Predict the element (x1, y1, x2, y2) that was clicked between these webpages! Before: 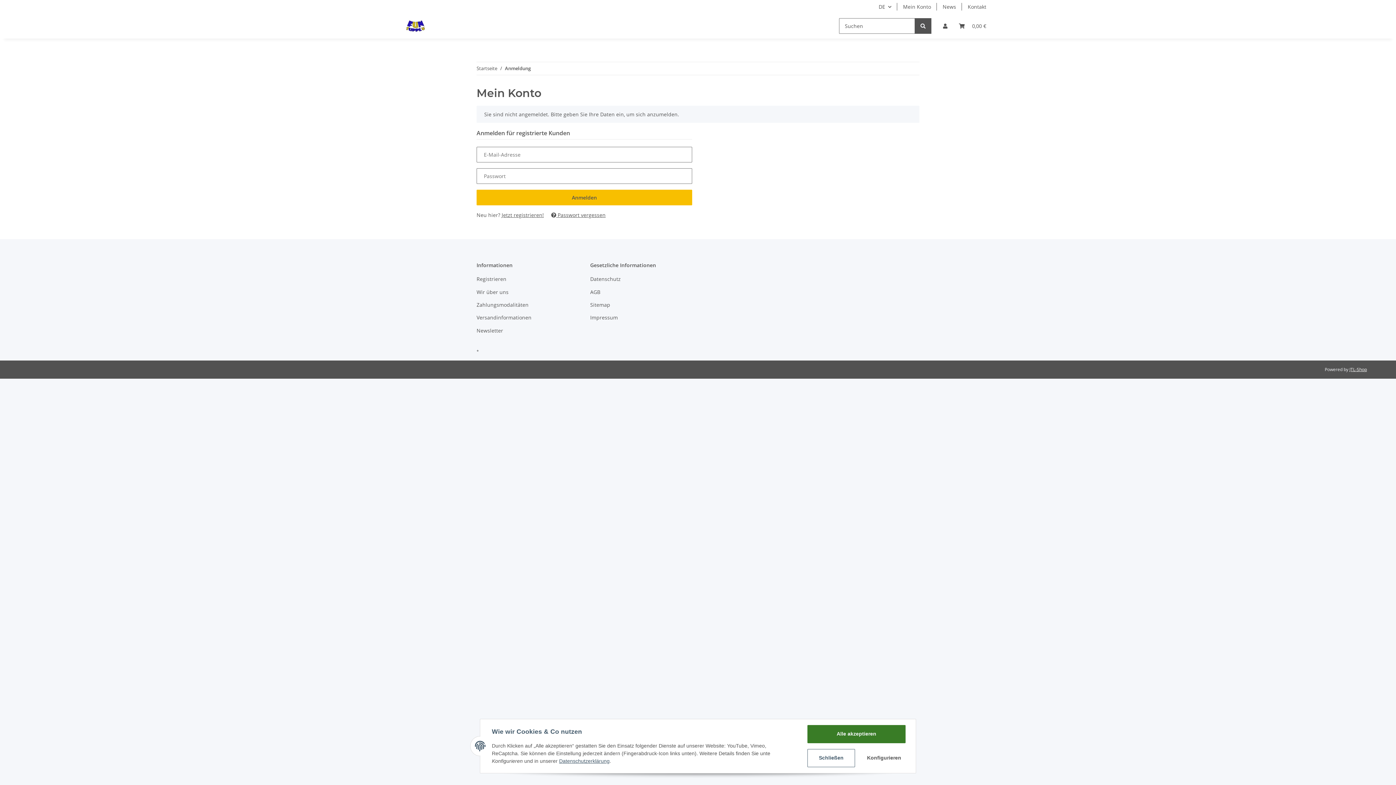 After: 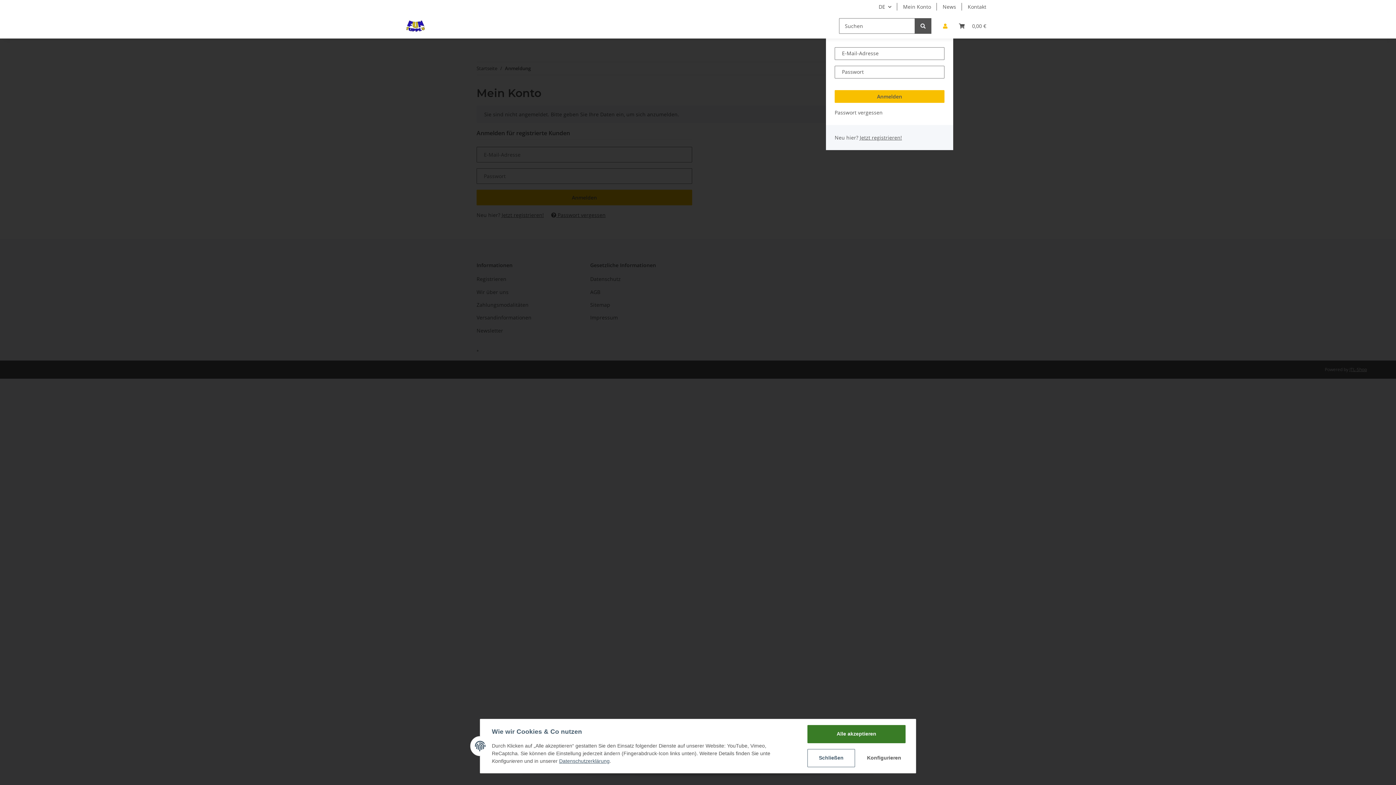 Action: bbox: (937, 13, 953, 38) label: Mein Konto